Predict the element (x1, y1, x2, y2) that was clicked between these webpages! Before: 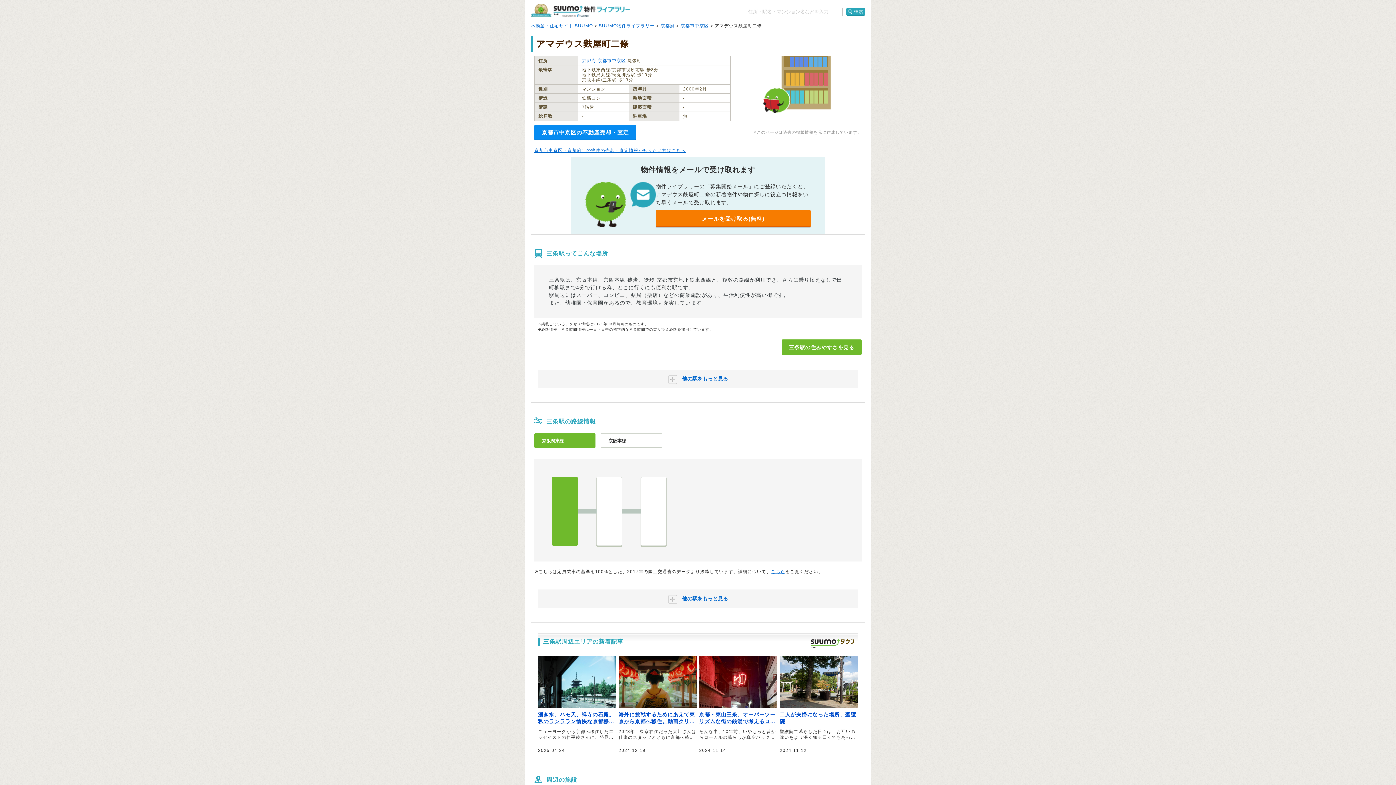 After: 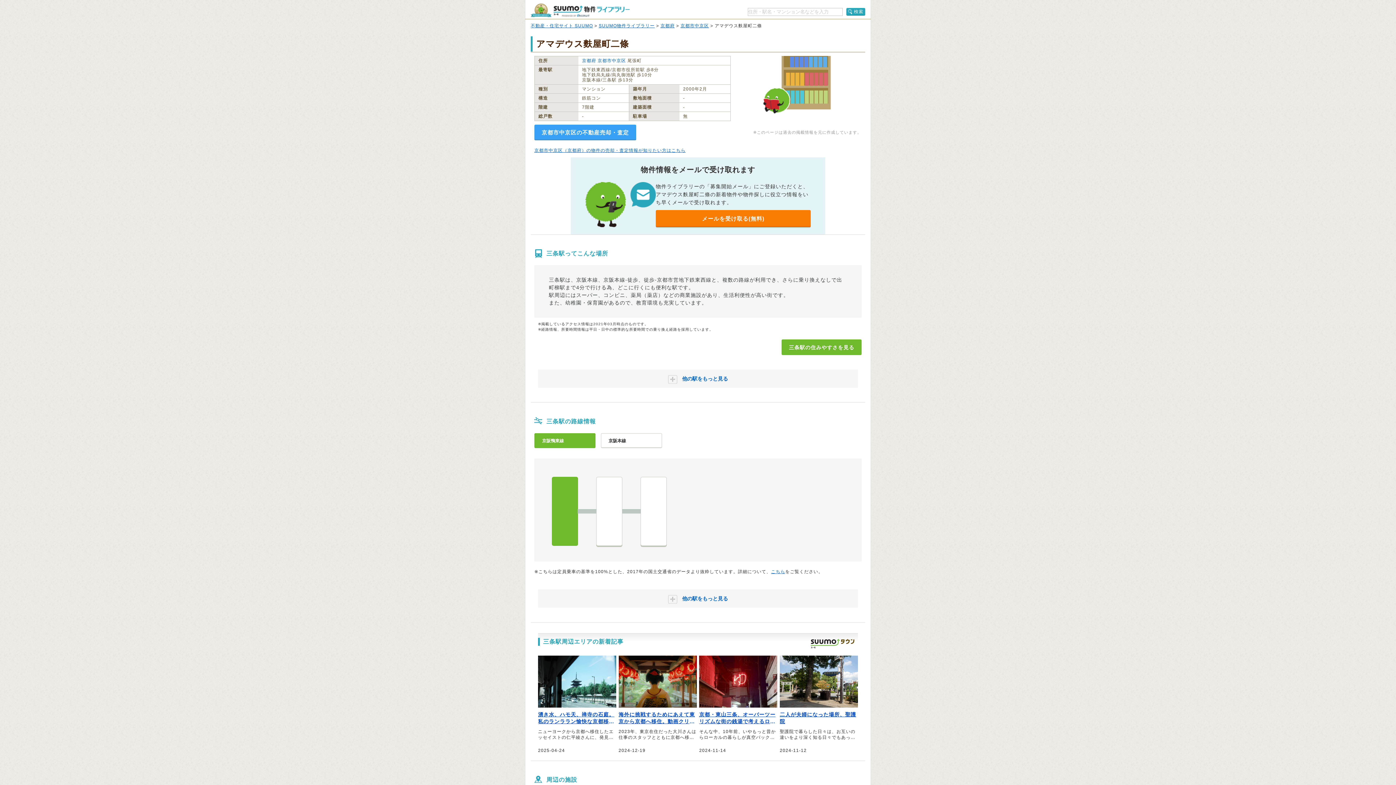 Action: bbox: (534, 124, 636, 140) label: 京都市中京区の不動産売却・査定